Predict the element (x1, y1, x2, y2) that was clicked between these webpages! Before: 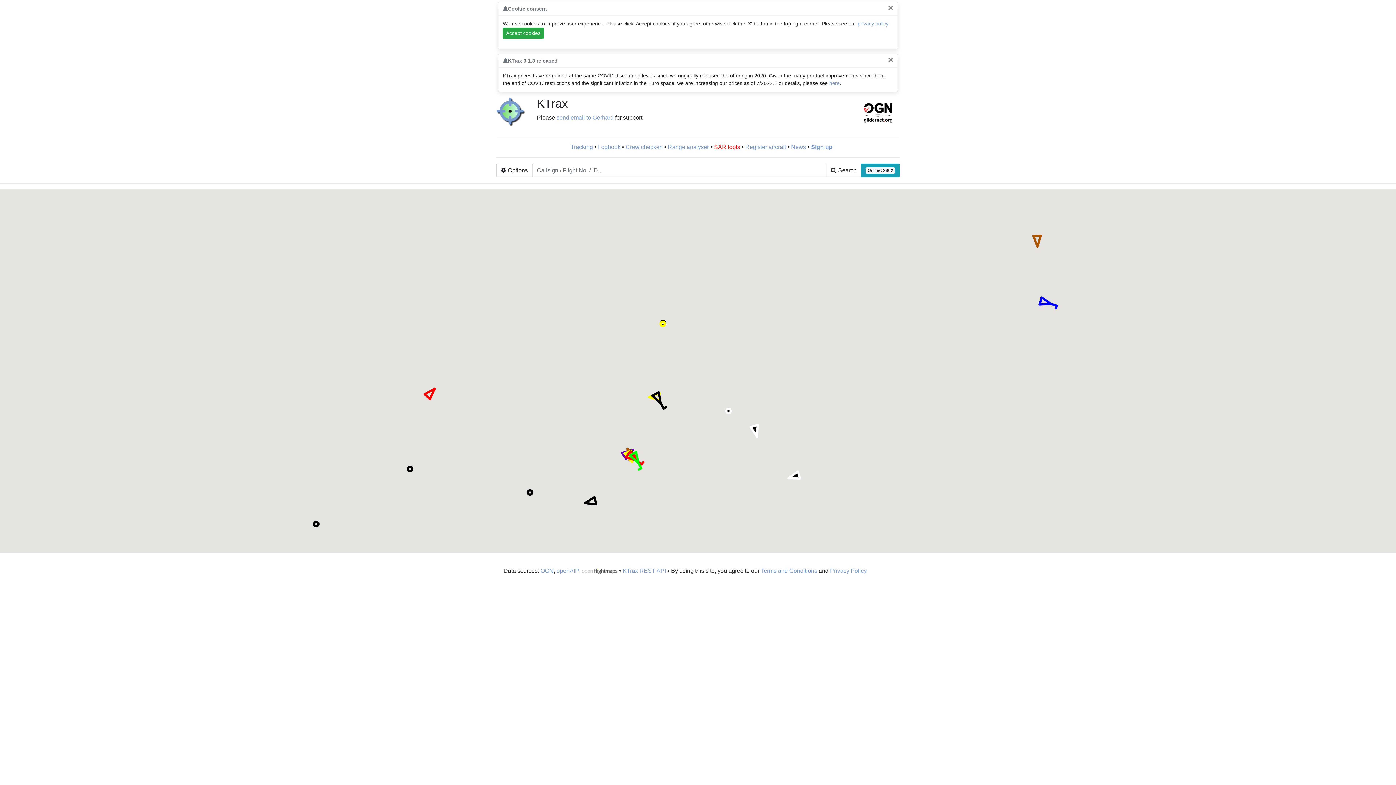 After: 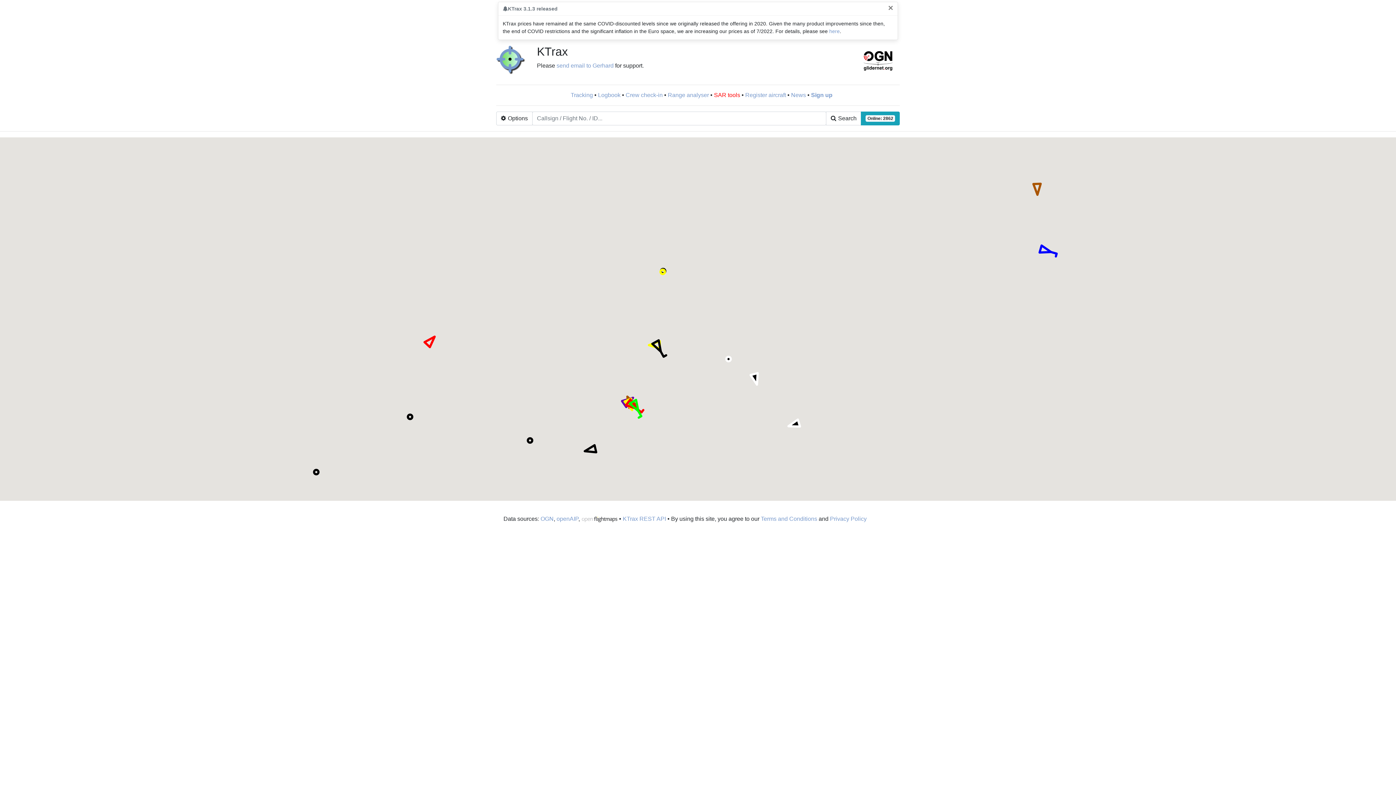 Action: label: Accept cookies bbox: (502, 27, 544, 38)